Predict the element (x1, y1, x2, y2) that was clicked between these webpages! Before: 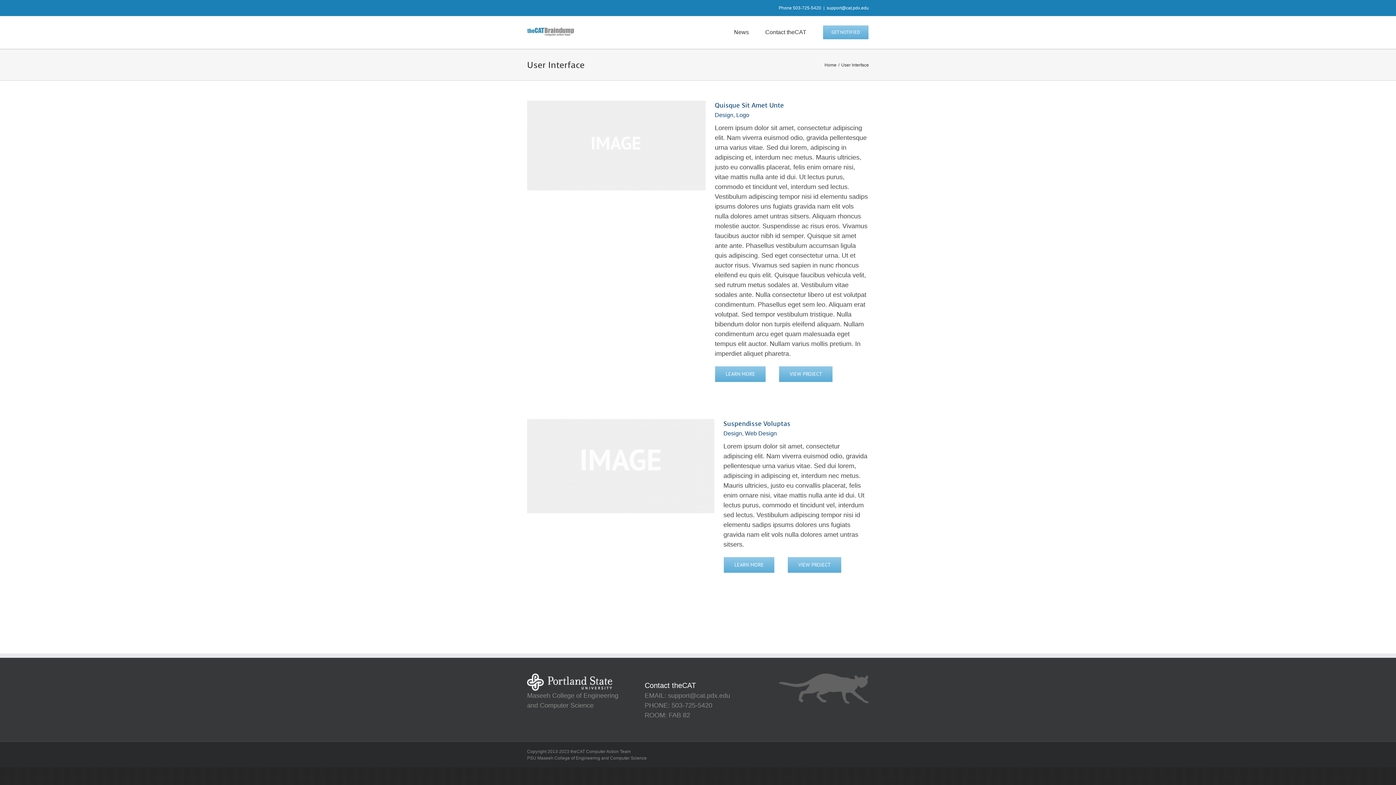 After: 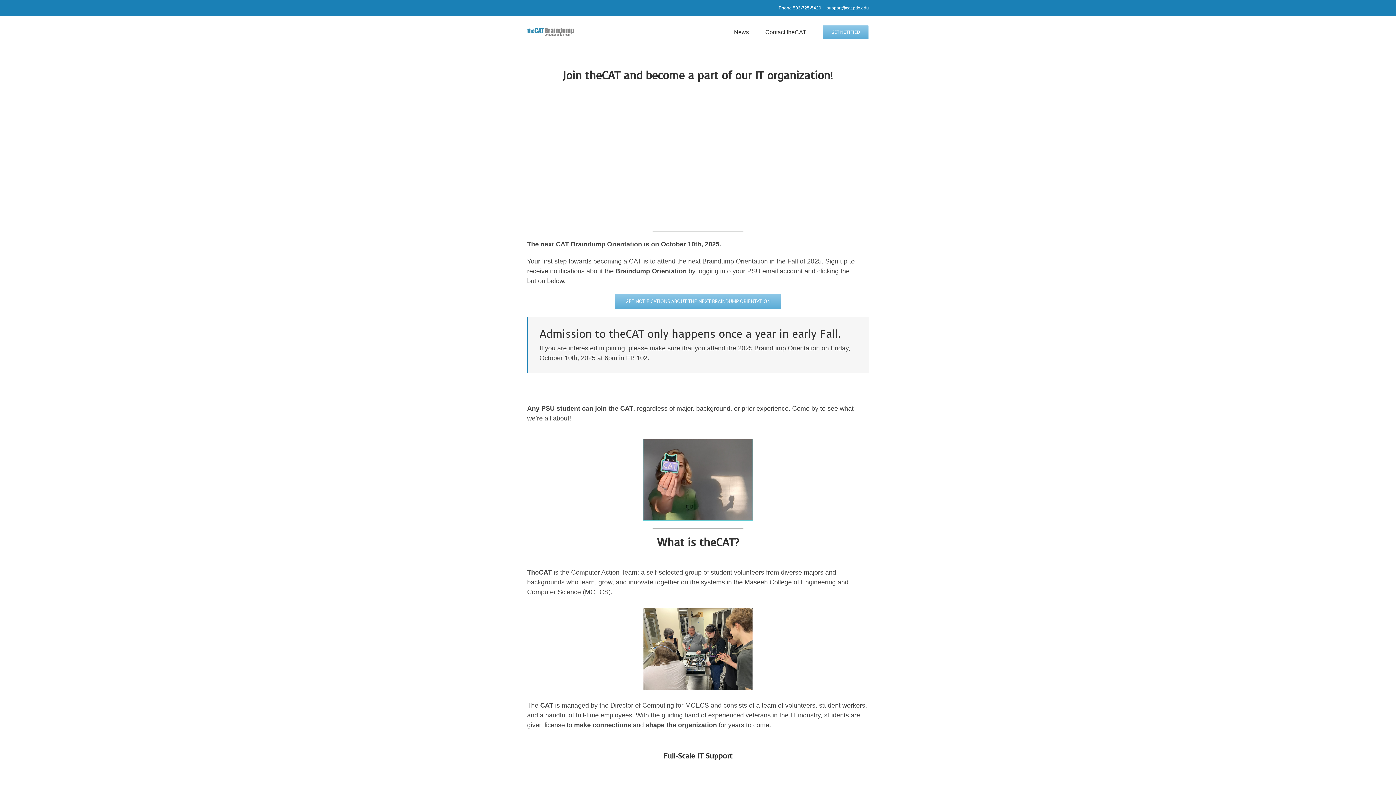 Action: bbox: (527, 27, 574, 37)